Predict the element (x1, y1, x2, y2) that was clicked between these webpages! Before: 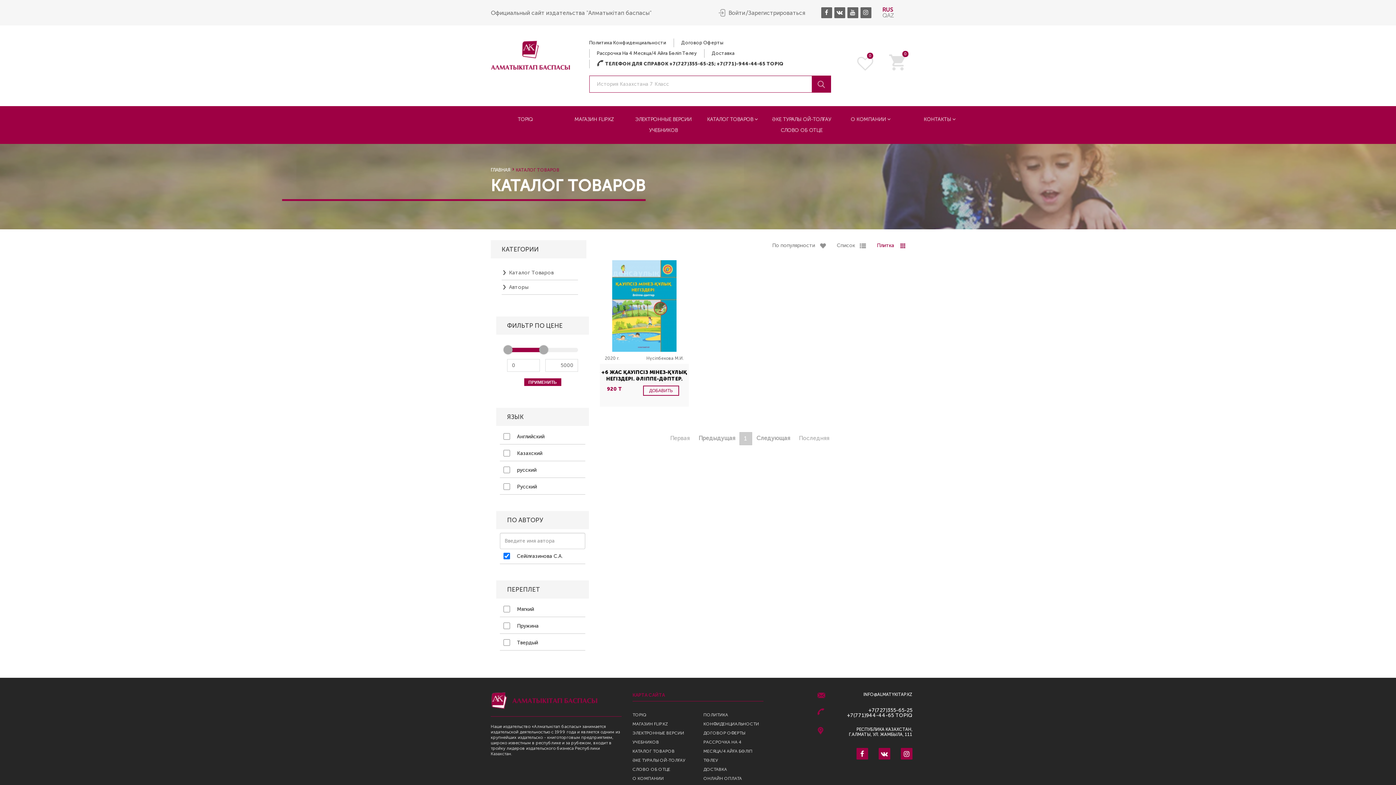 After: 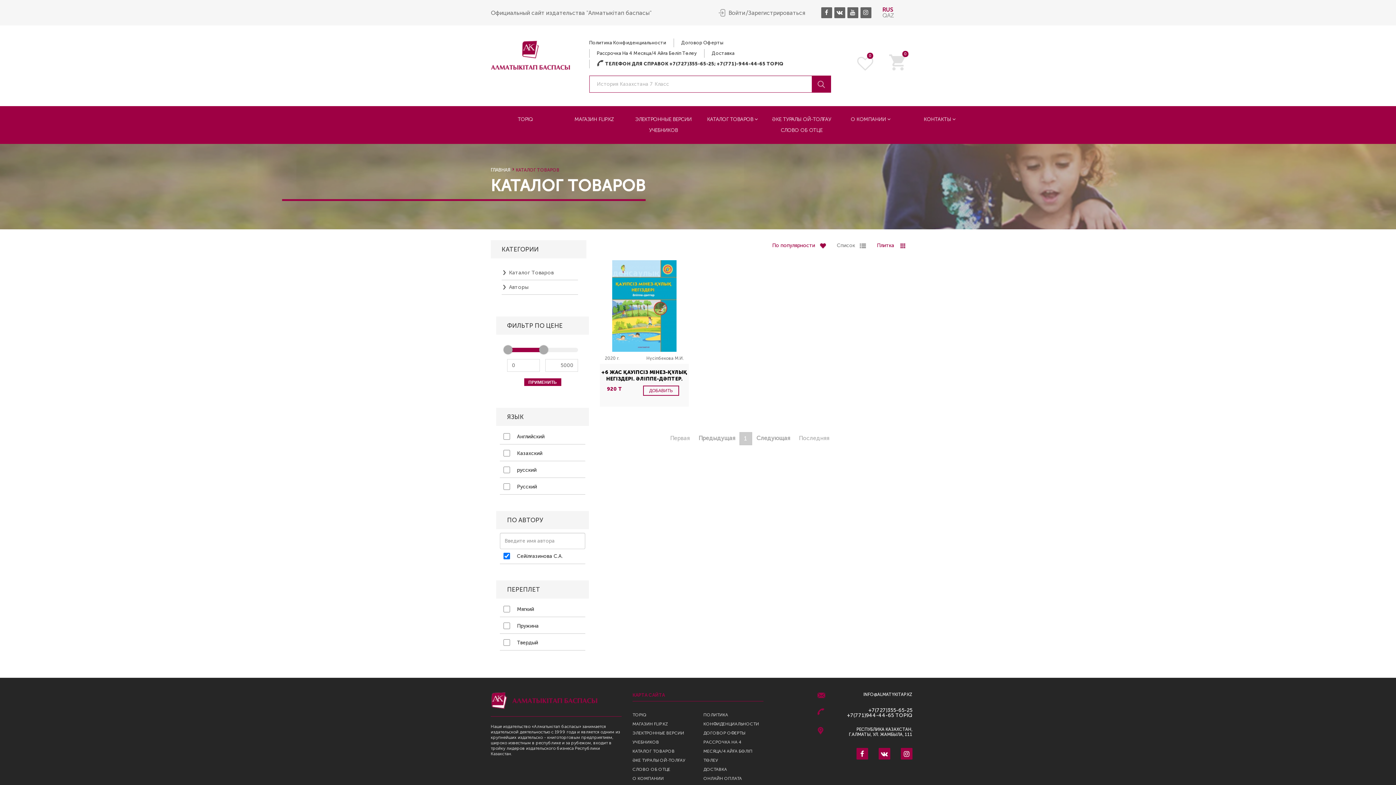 Action: label: По популярности bbox: (772, 240, 826, 251)